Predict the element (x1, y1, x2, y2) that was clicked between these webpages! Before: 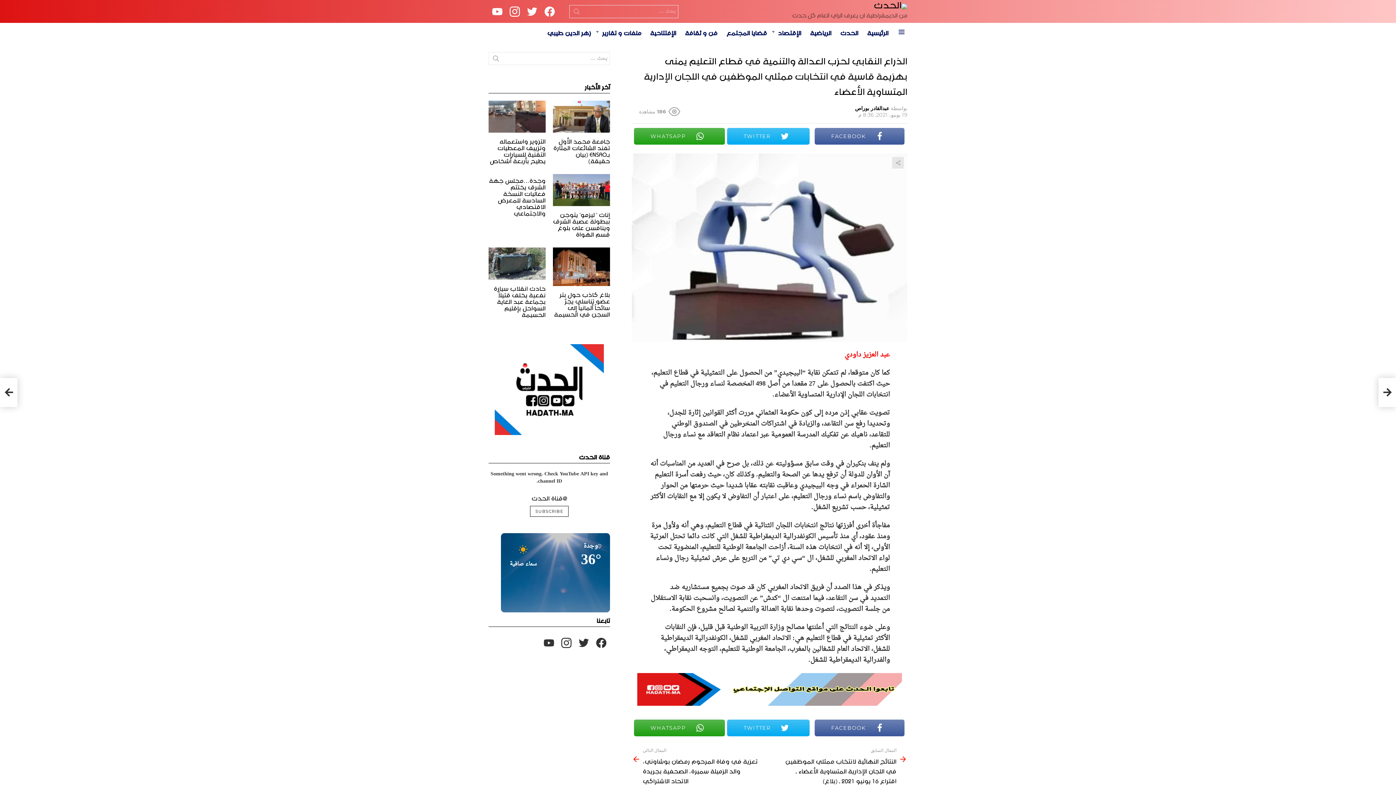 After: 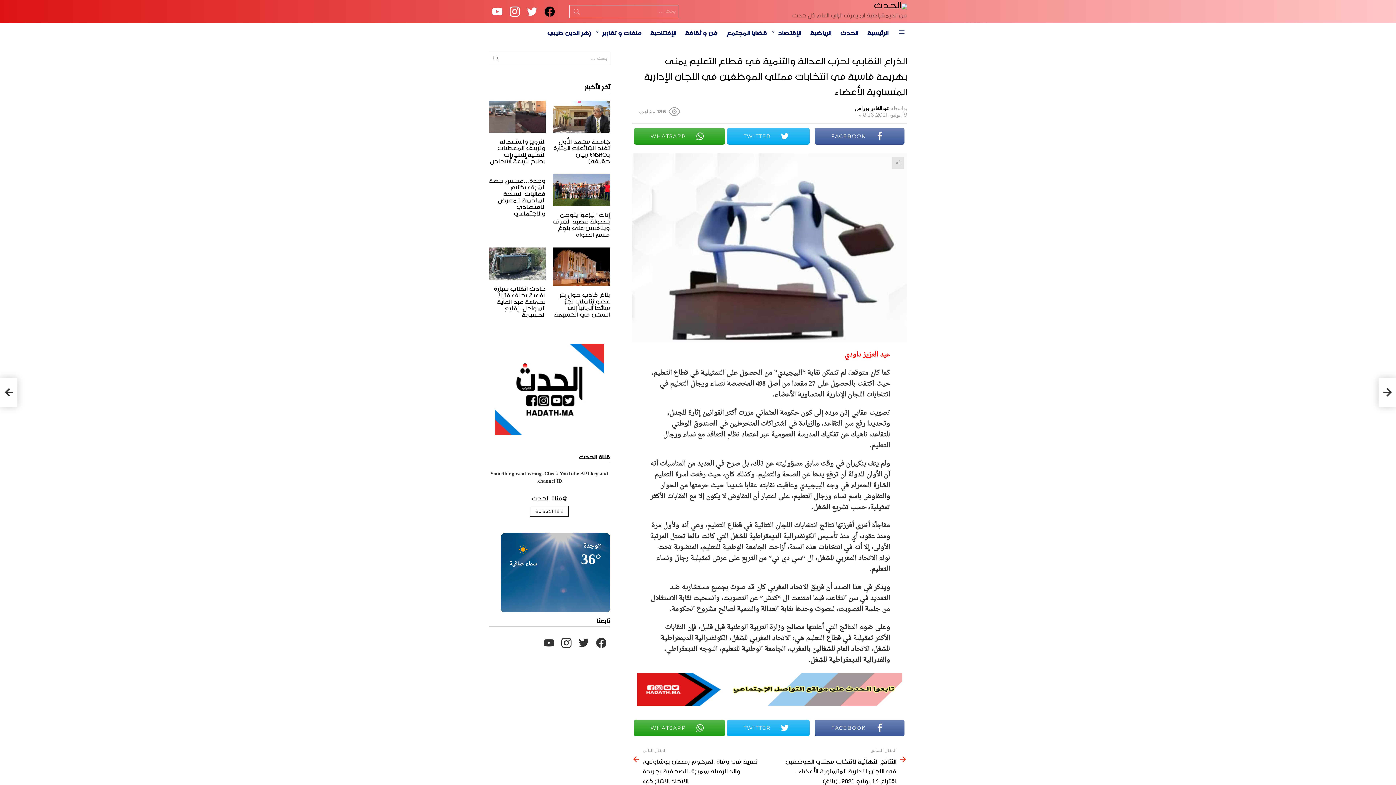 Action: bbox: (541, 2, 558, 20) label: facebook